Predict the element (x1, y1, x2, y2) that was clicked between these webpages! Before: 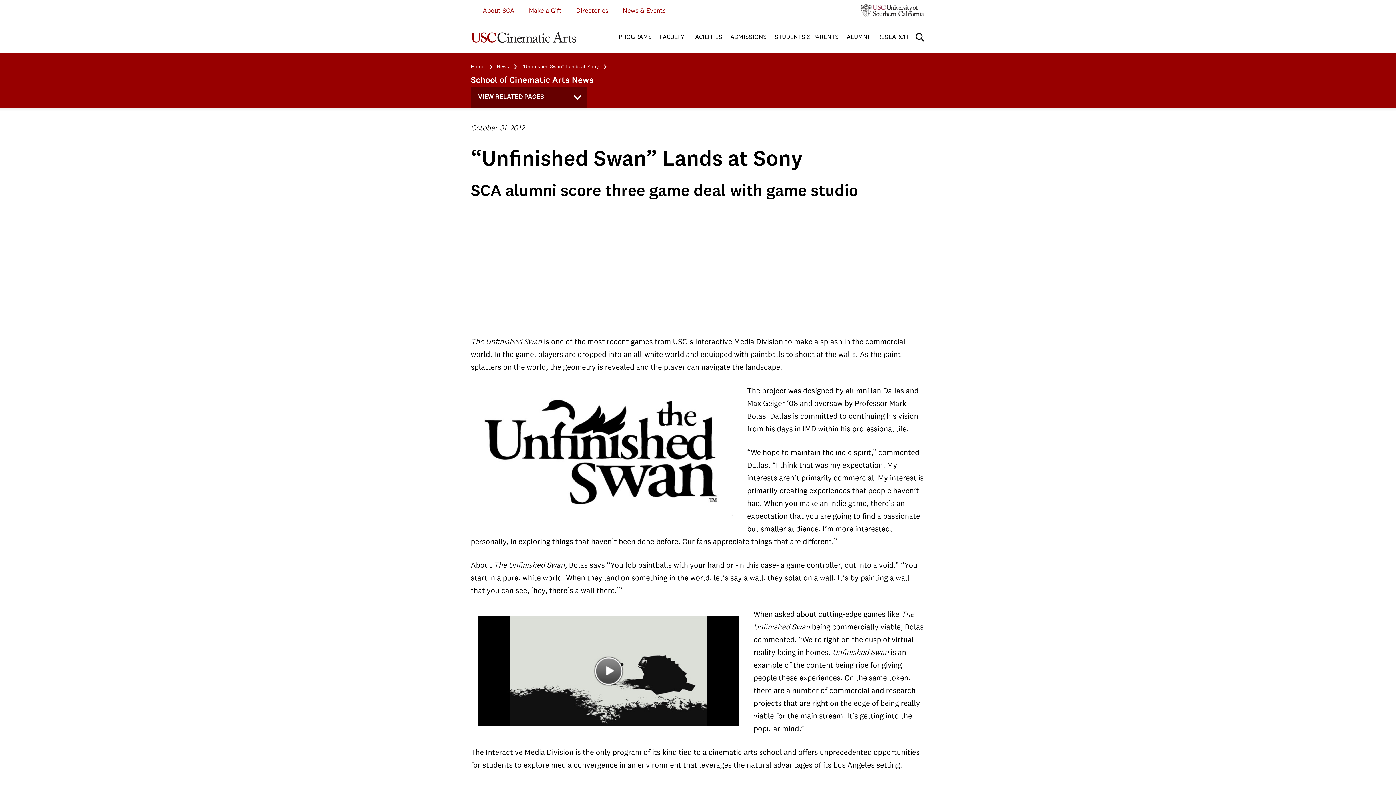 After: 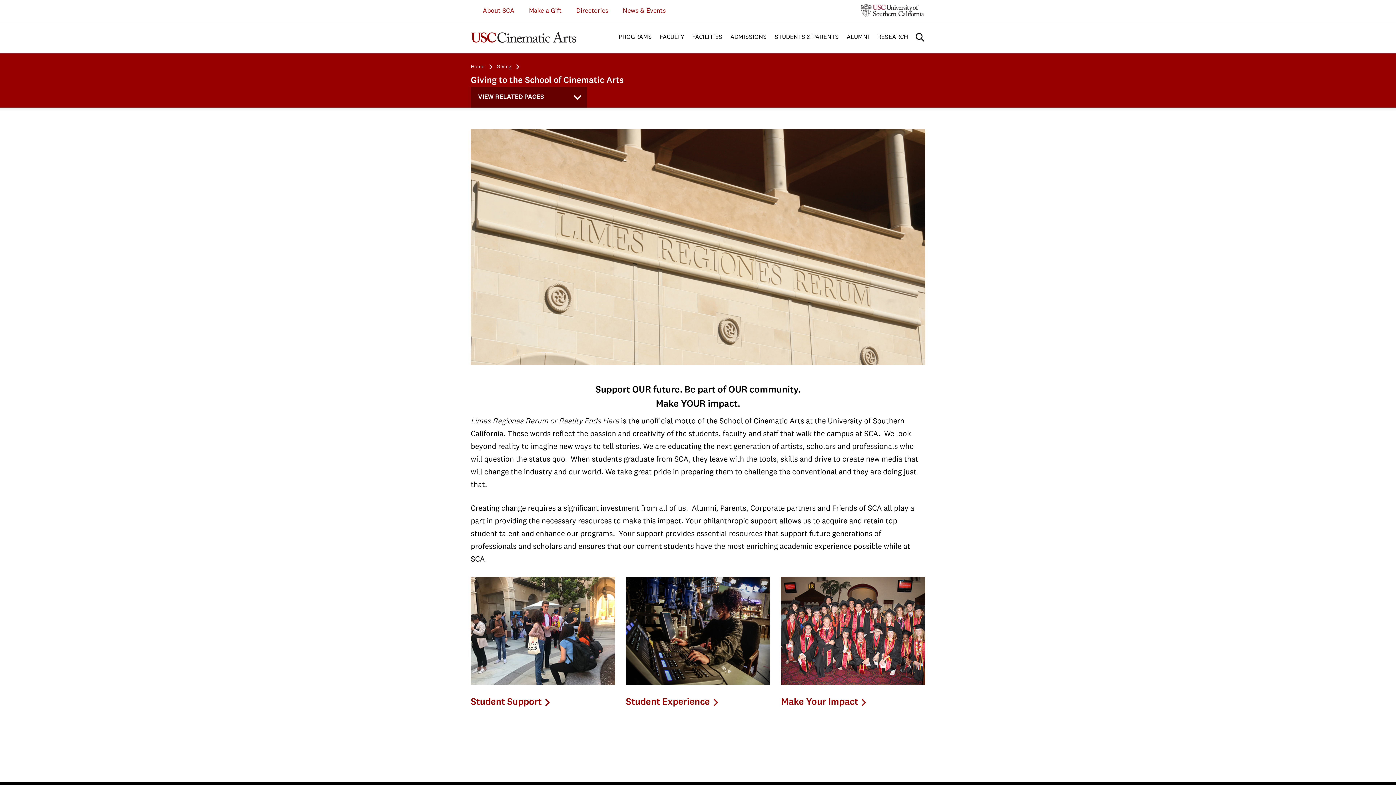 Action: bbox: (522, 3, 568, 18) label: Make a Gift